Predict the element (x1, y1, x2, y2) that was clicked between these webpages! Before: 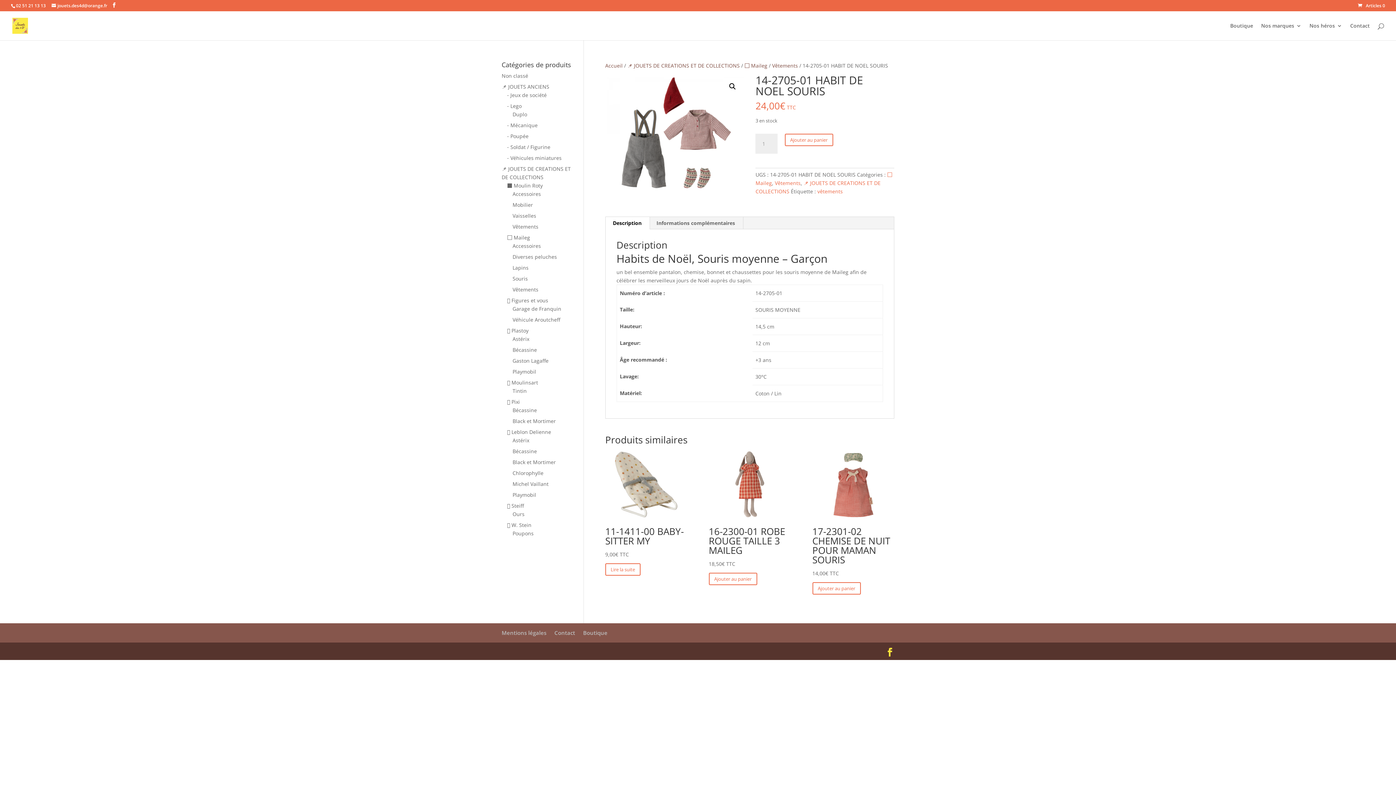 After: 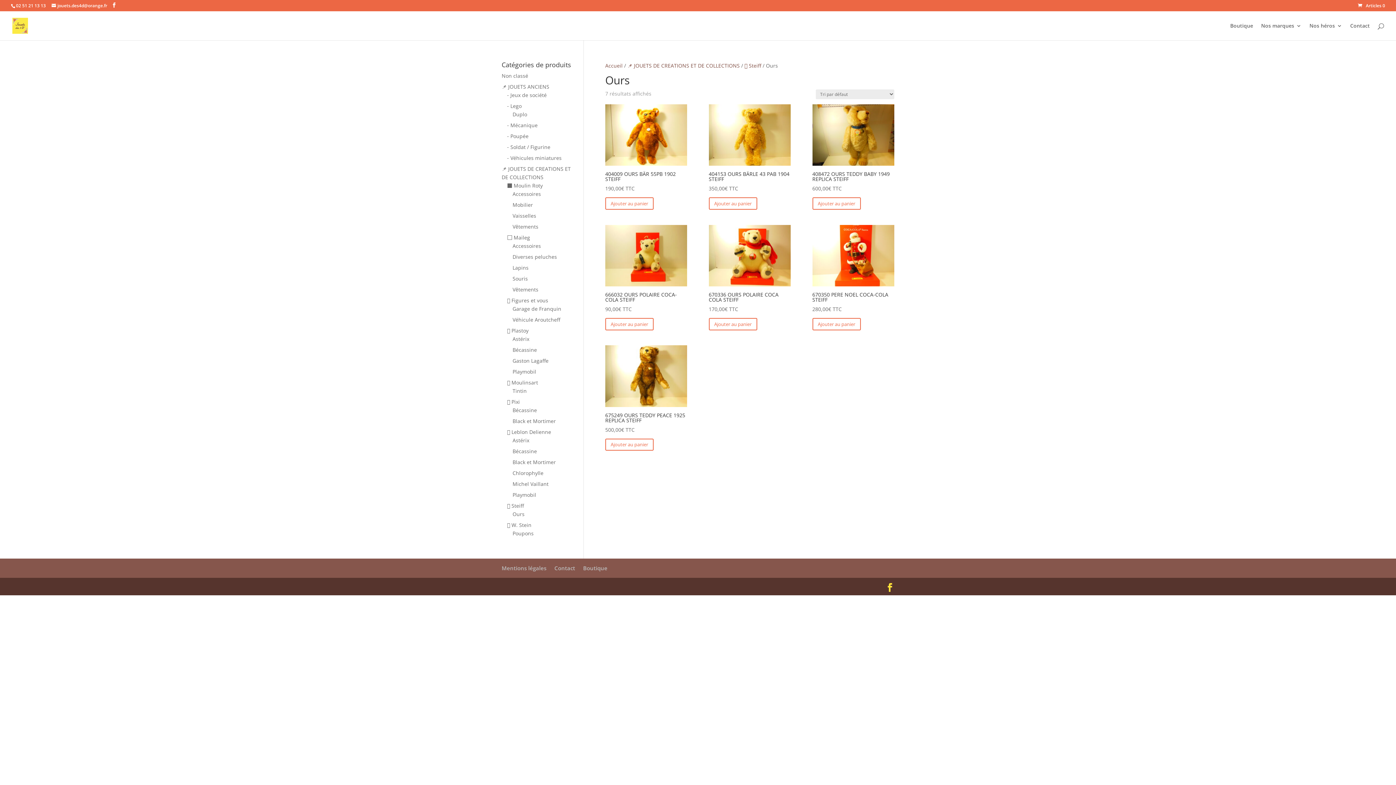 Action: label: Ours bbox: (512, 510, 524, 517)